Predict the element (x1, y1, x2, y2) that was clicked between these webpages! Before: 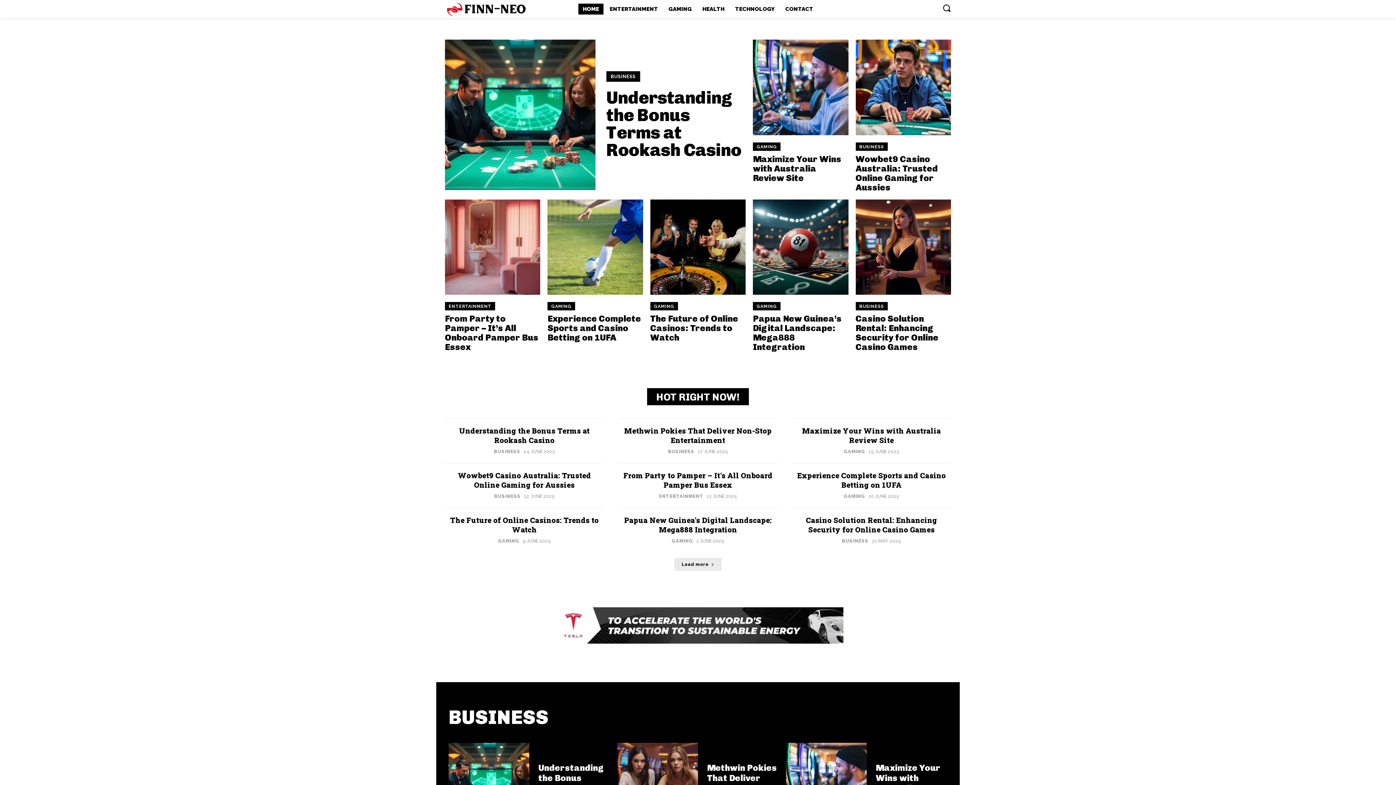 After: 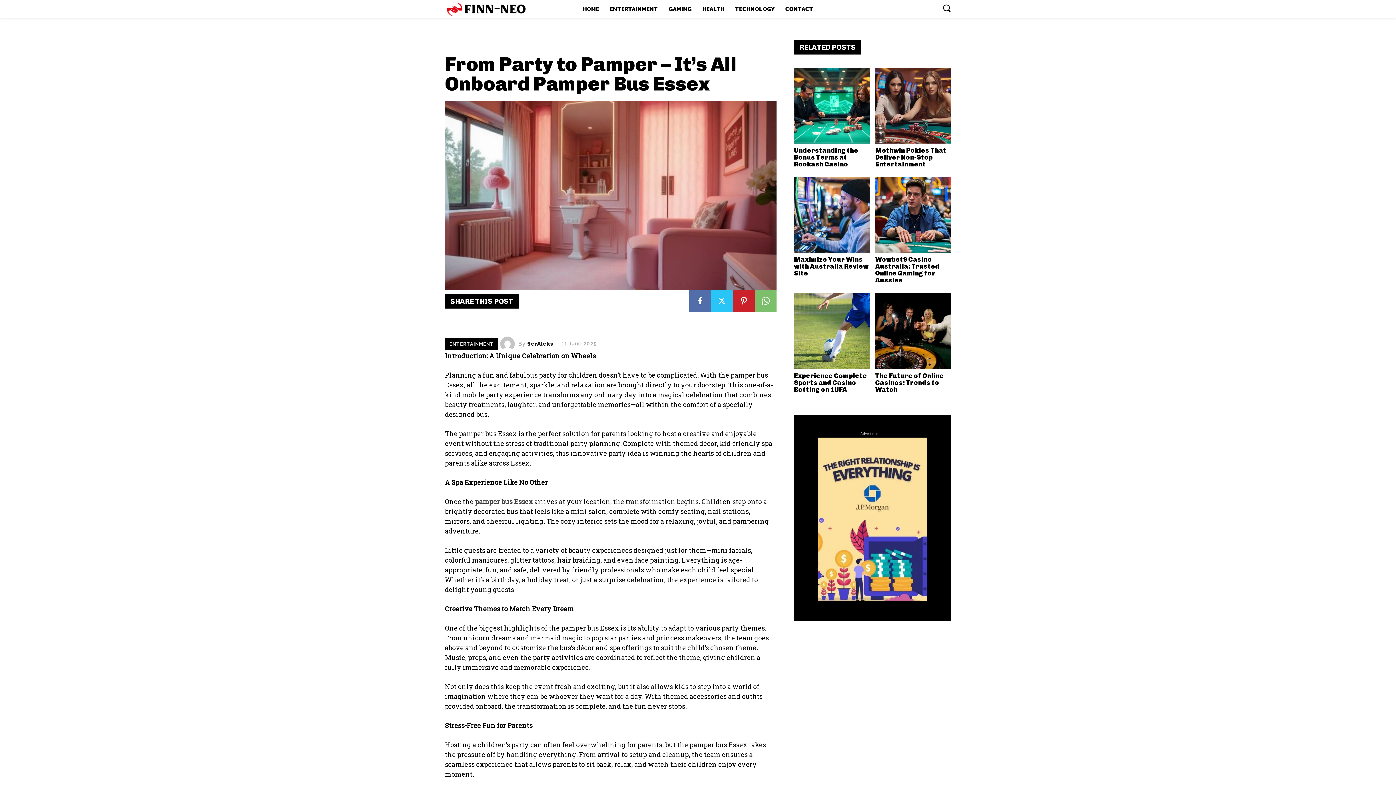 Action: bbox: (623, 471, 772, 489) label: From Party to Pamper – It’s All Onboard Pamper Bus Essex